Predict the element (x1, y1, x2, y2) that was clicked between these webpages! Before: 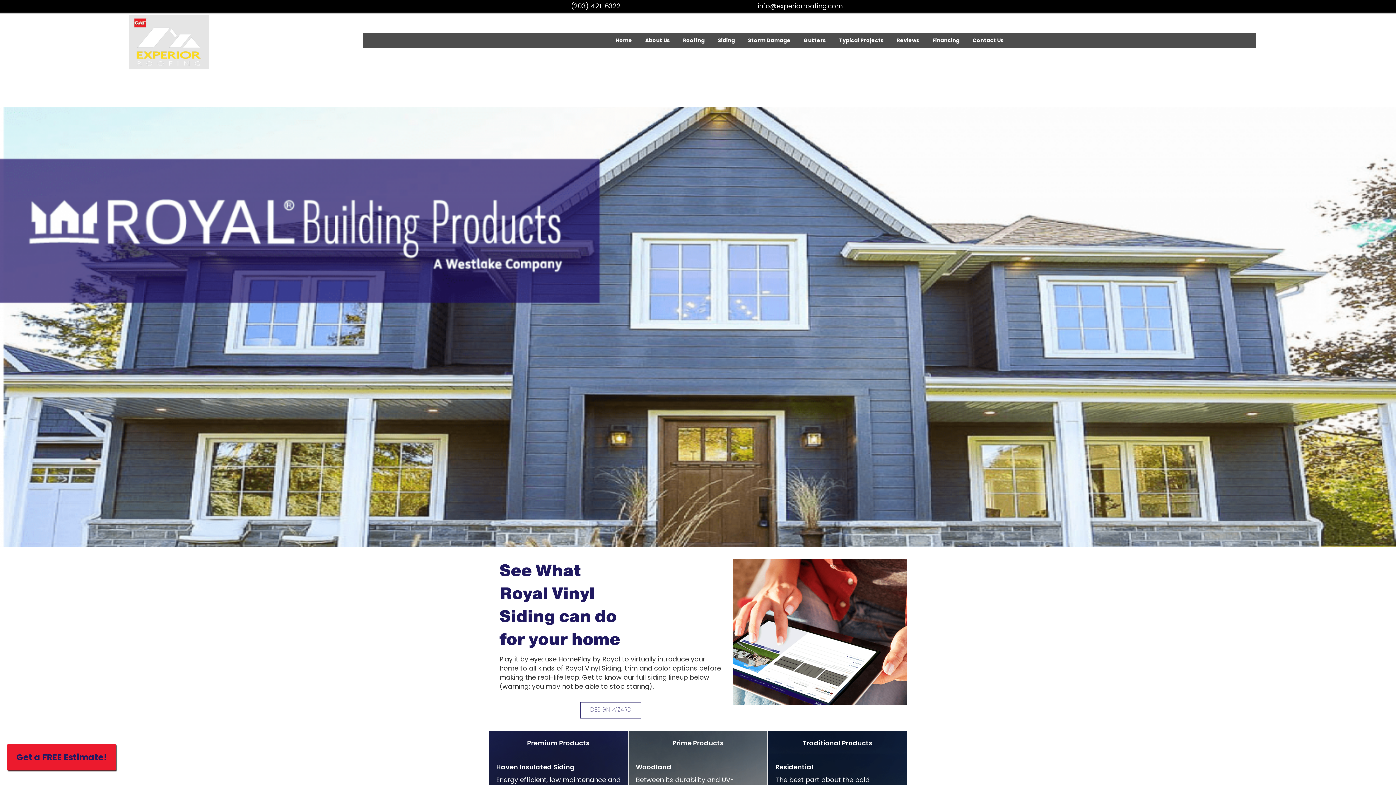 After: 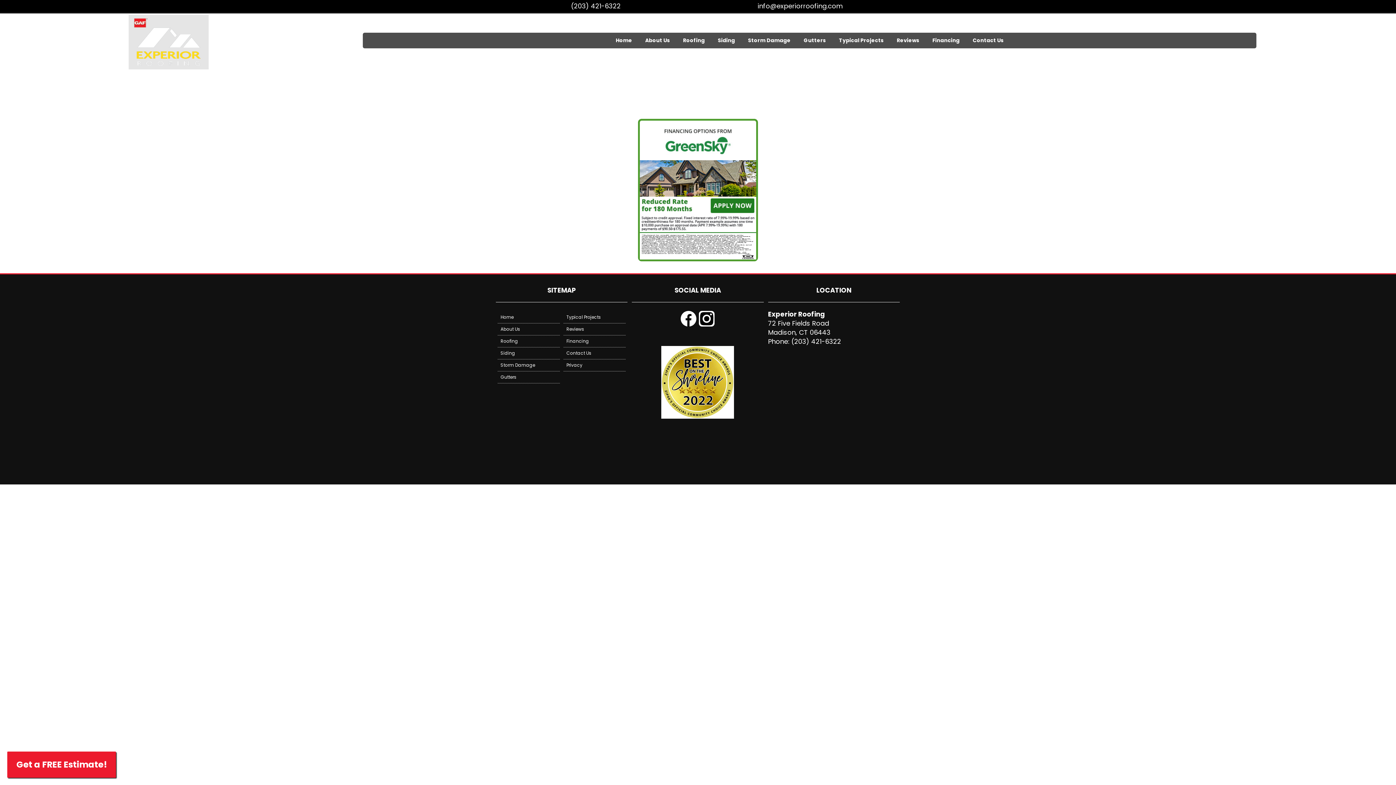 Action: bbox: (926, 32, 966, 48) label: Financing